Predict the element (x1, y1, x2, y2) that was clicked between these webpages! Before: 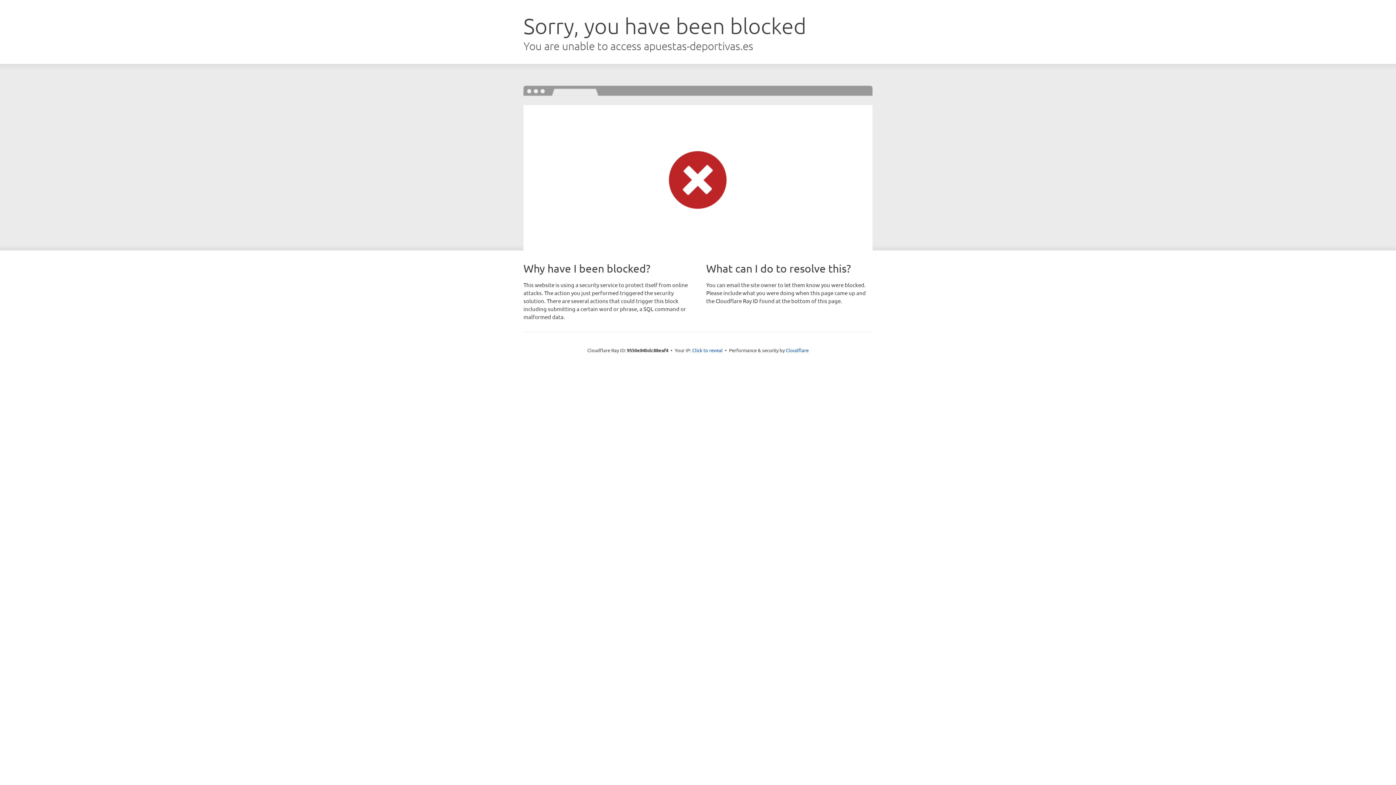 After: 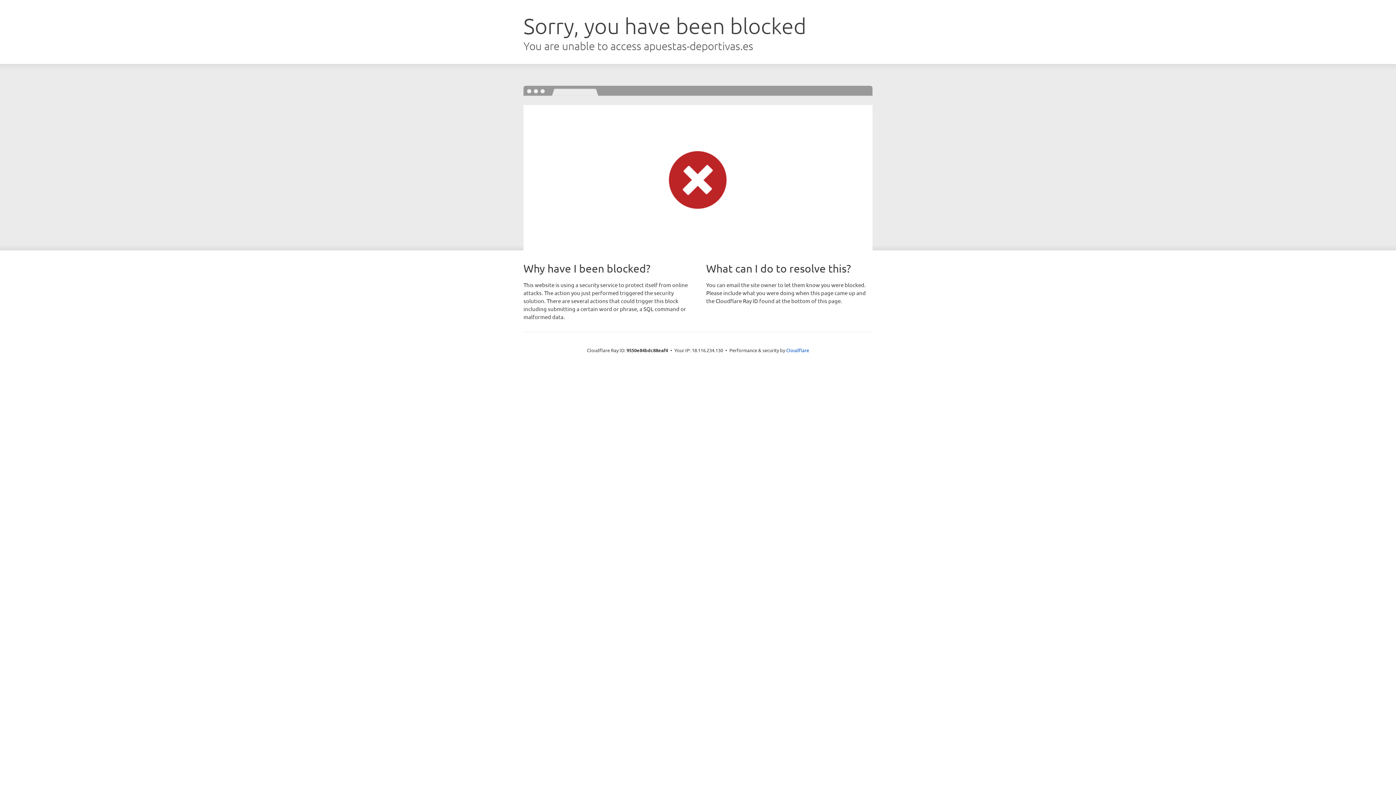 Action: bbox: (692, 346, 722, 353) label: Click to reveal